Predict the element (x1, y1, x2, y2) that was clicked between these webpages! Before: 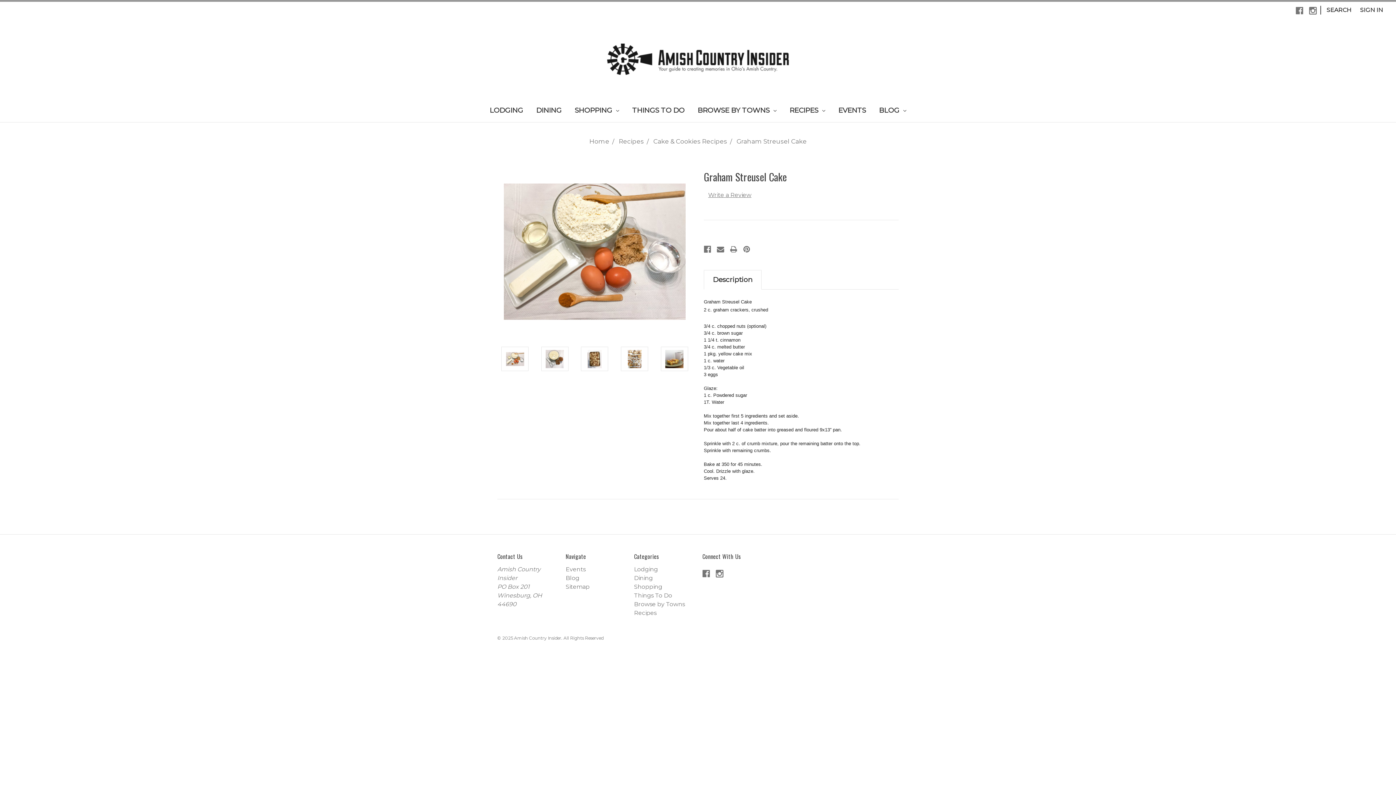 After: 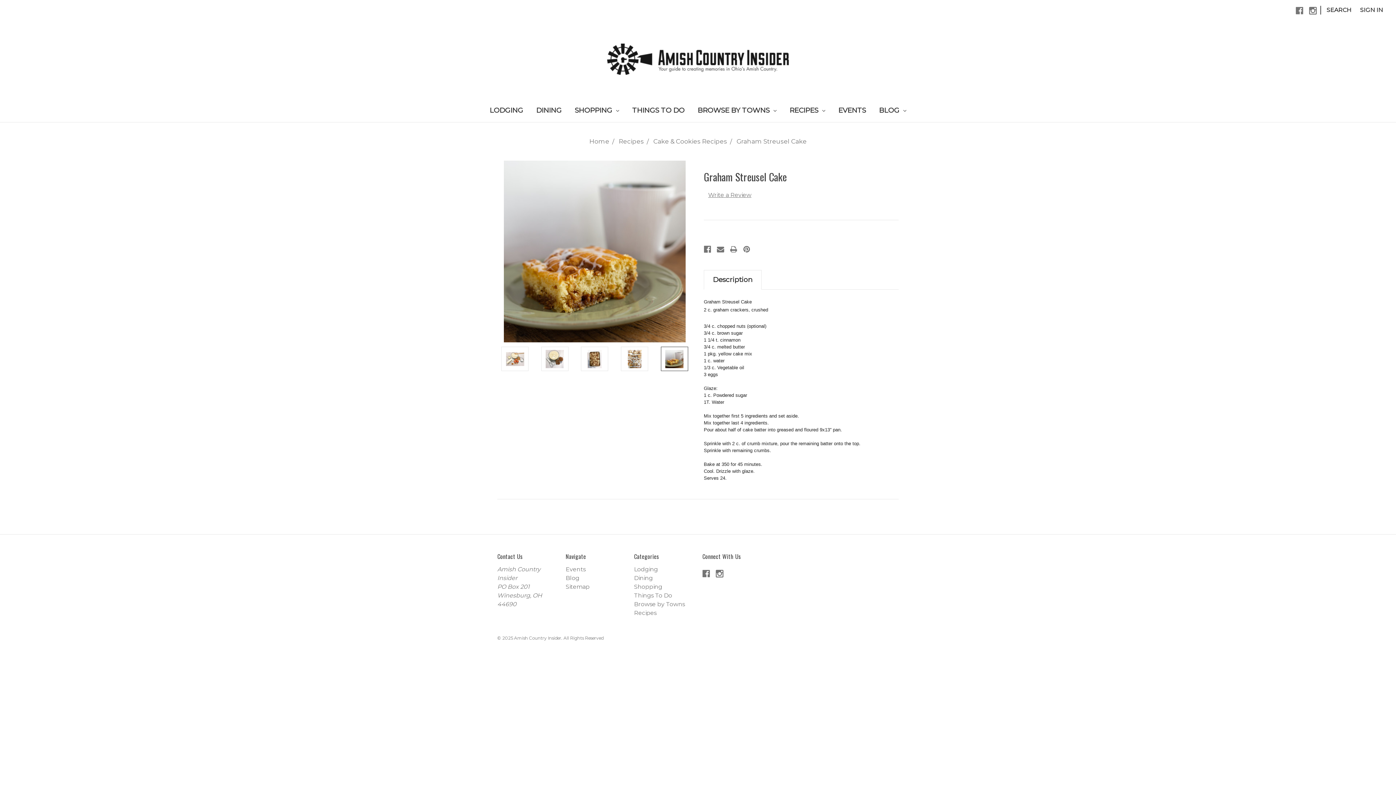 Action: bbox: (660, 346, 688, 371)